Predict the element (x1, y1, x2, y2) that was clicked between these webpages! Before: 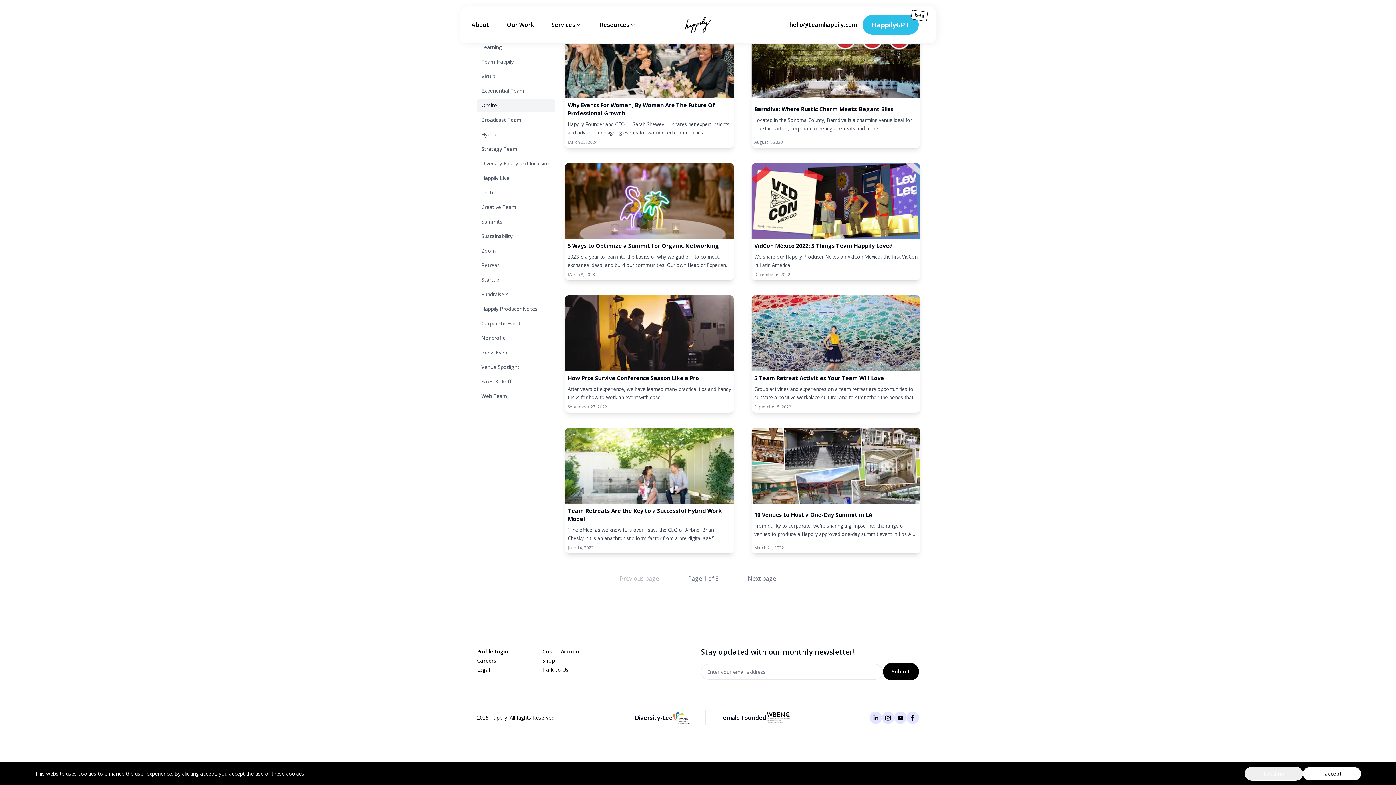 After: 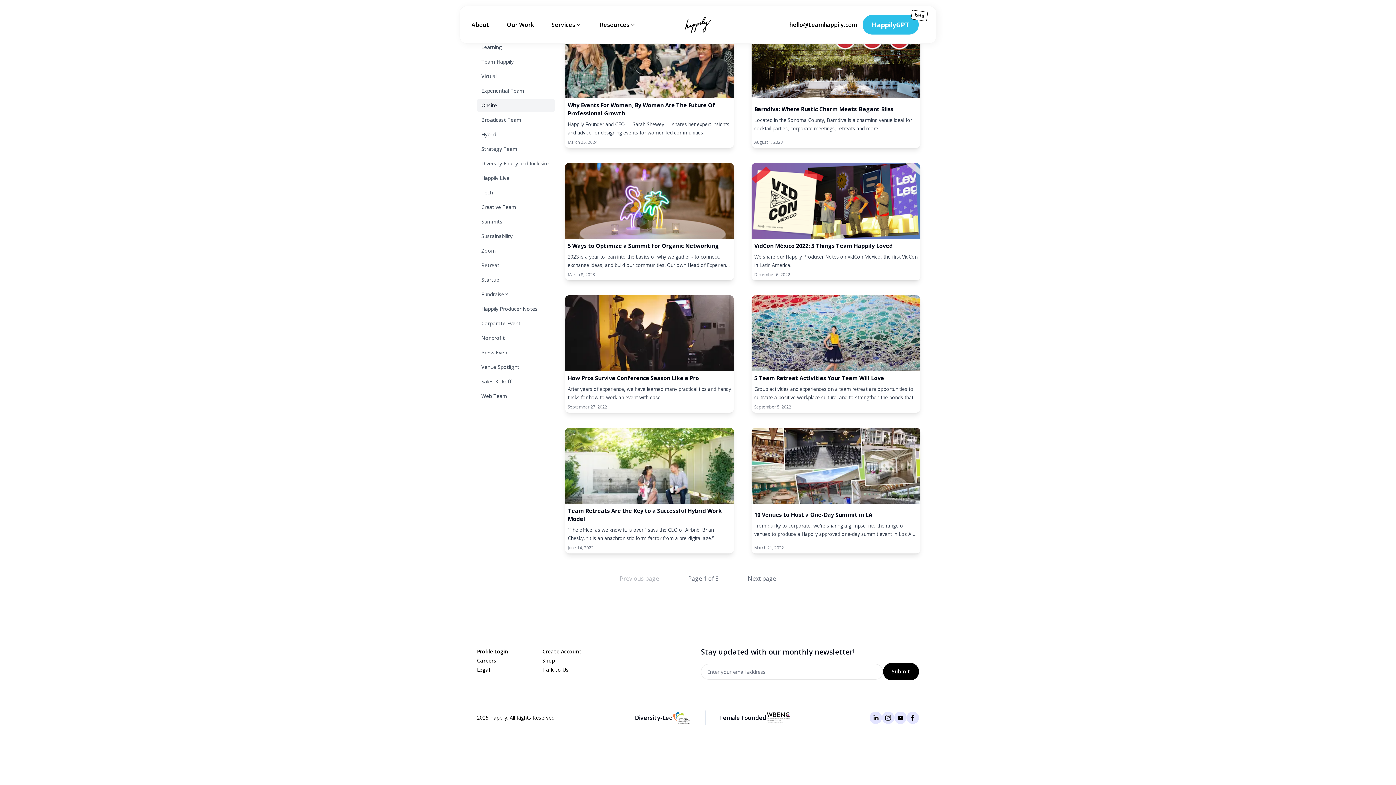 Action: label: Accept cookies bbox: (1303, 767, 1361, 780)